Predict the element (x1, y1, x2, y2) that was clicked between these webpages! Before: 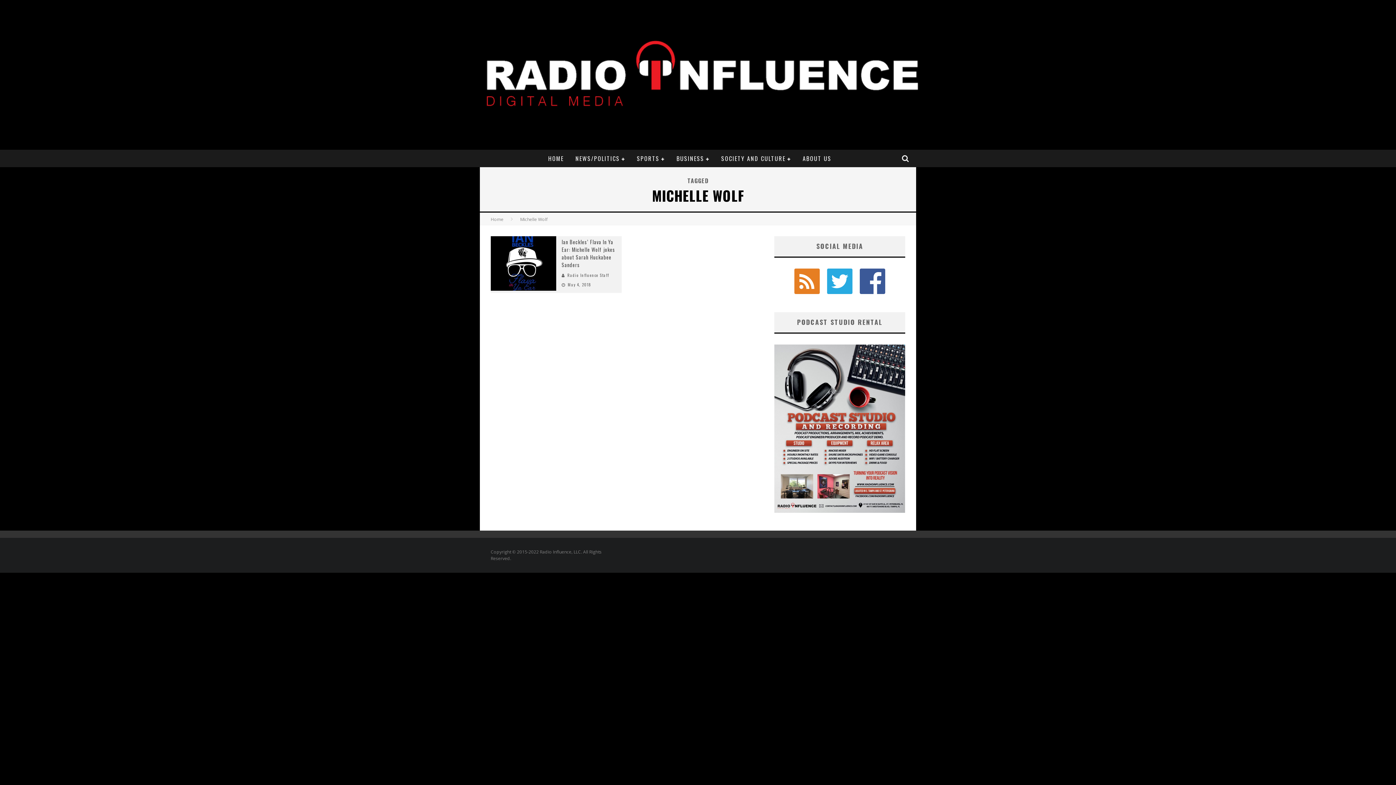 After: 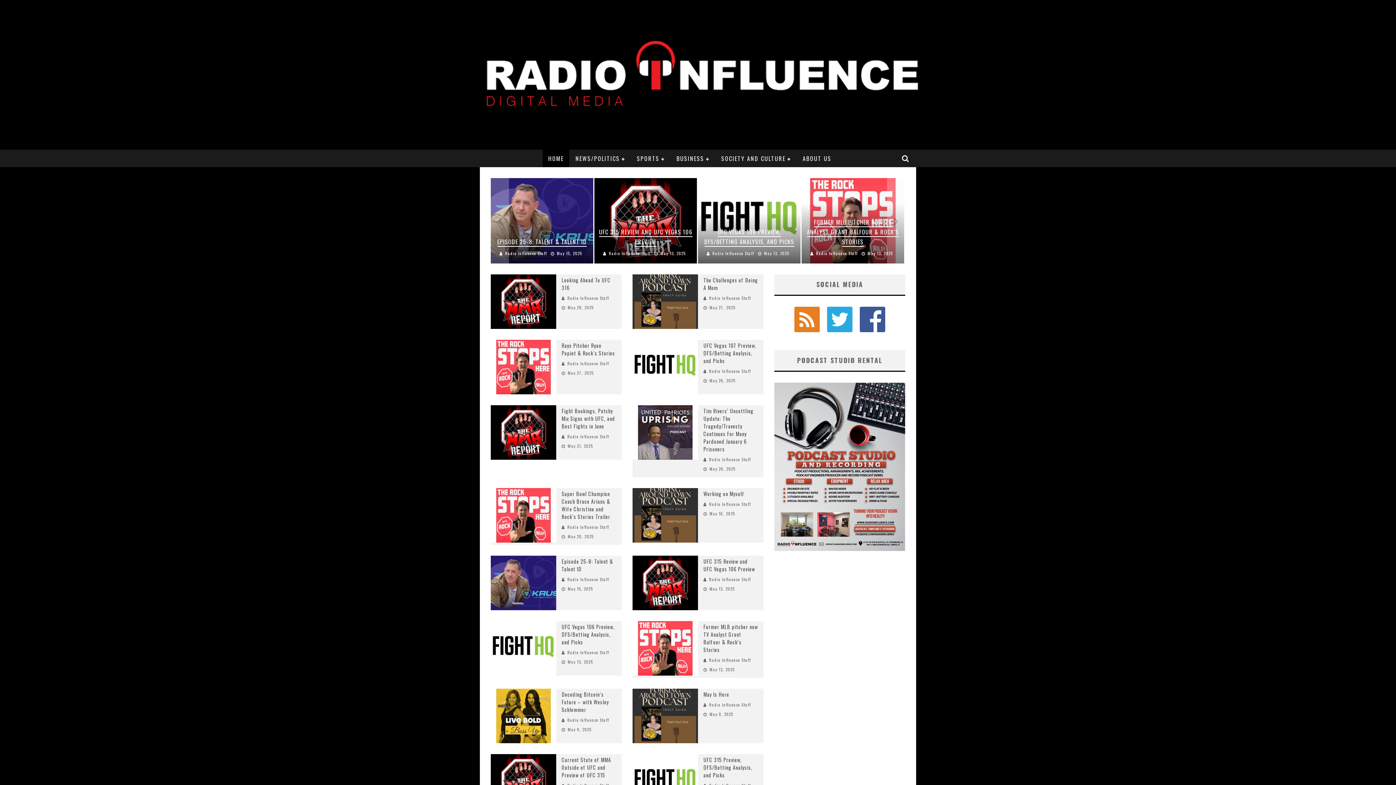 Action: bbox: (483, 138, 920, 145)